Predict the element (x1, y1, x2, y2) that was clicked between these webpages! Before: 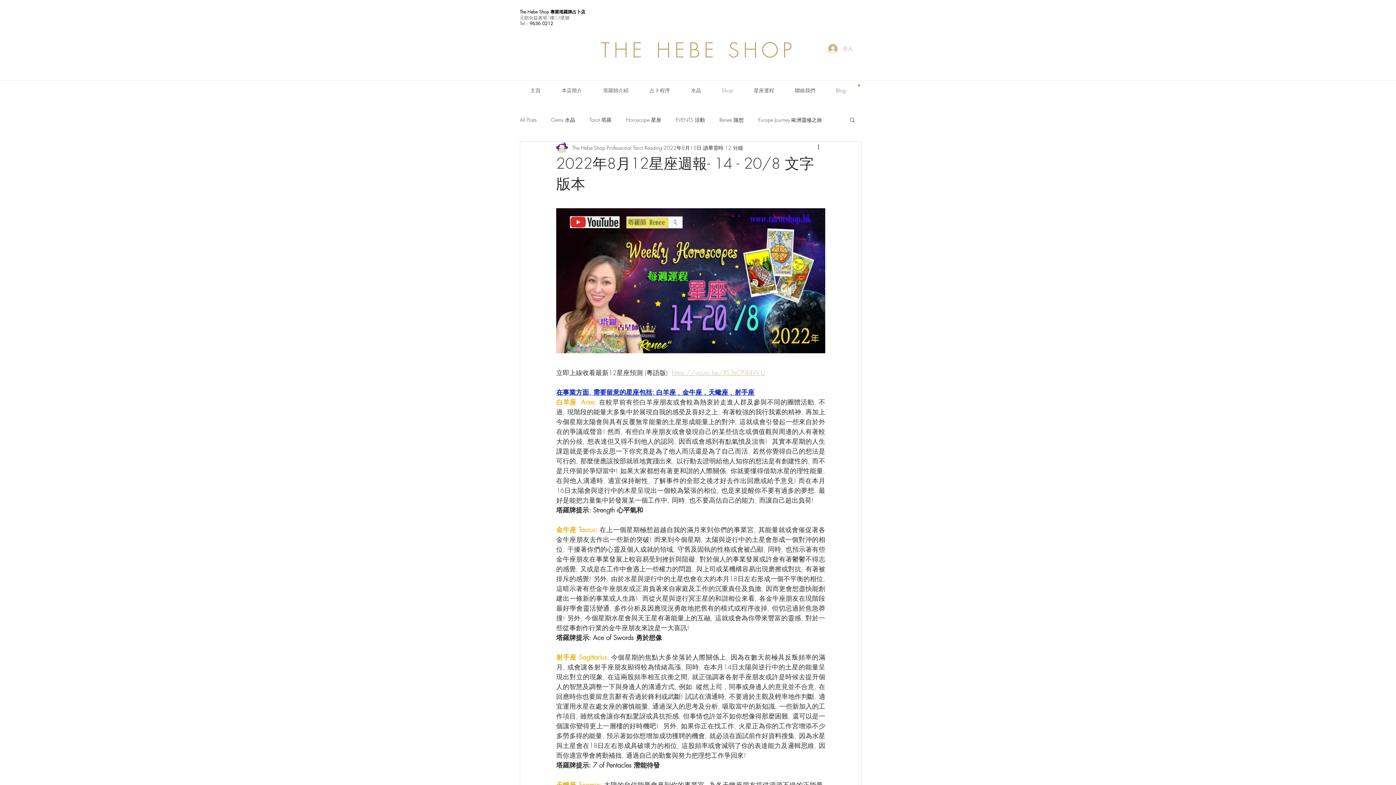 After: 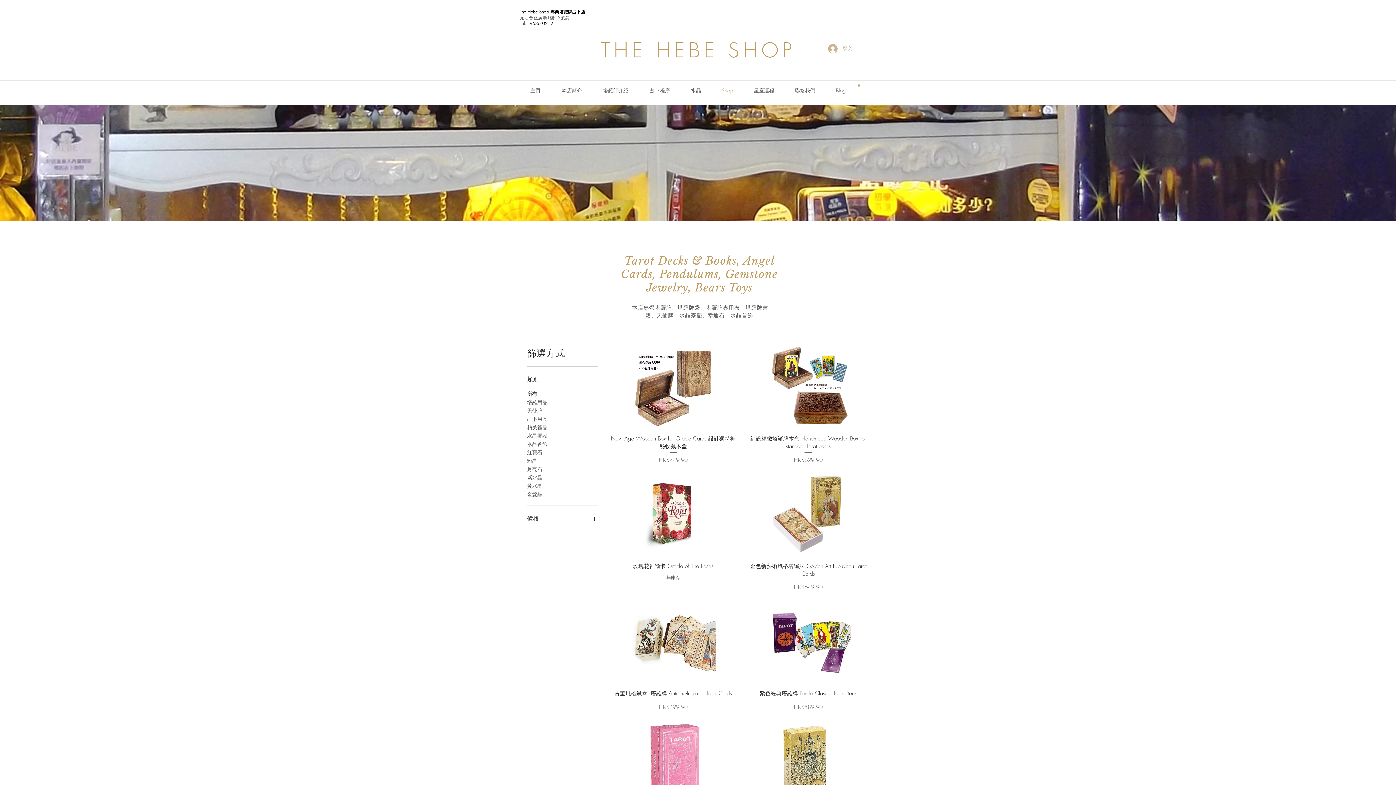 Action: label: Shop bbox: (711, 84, 743, 97)